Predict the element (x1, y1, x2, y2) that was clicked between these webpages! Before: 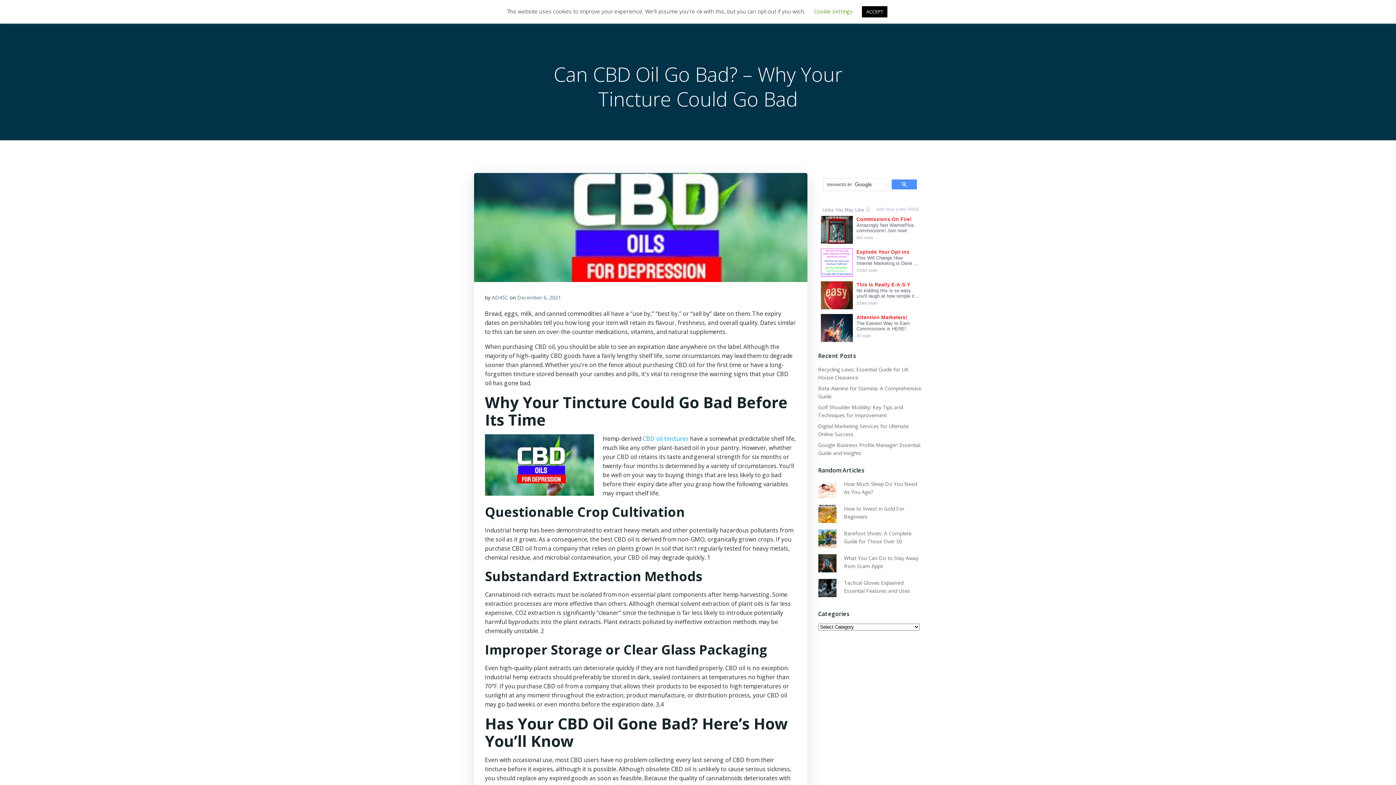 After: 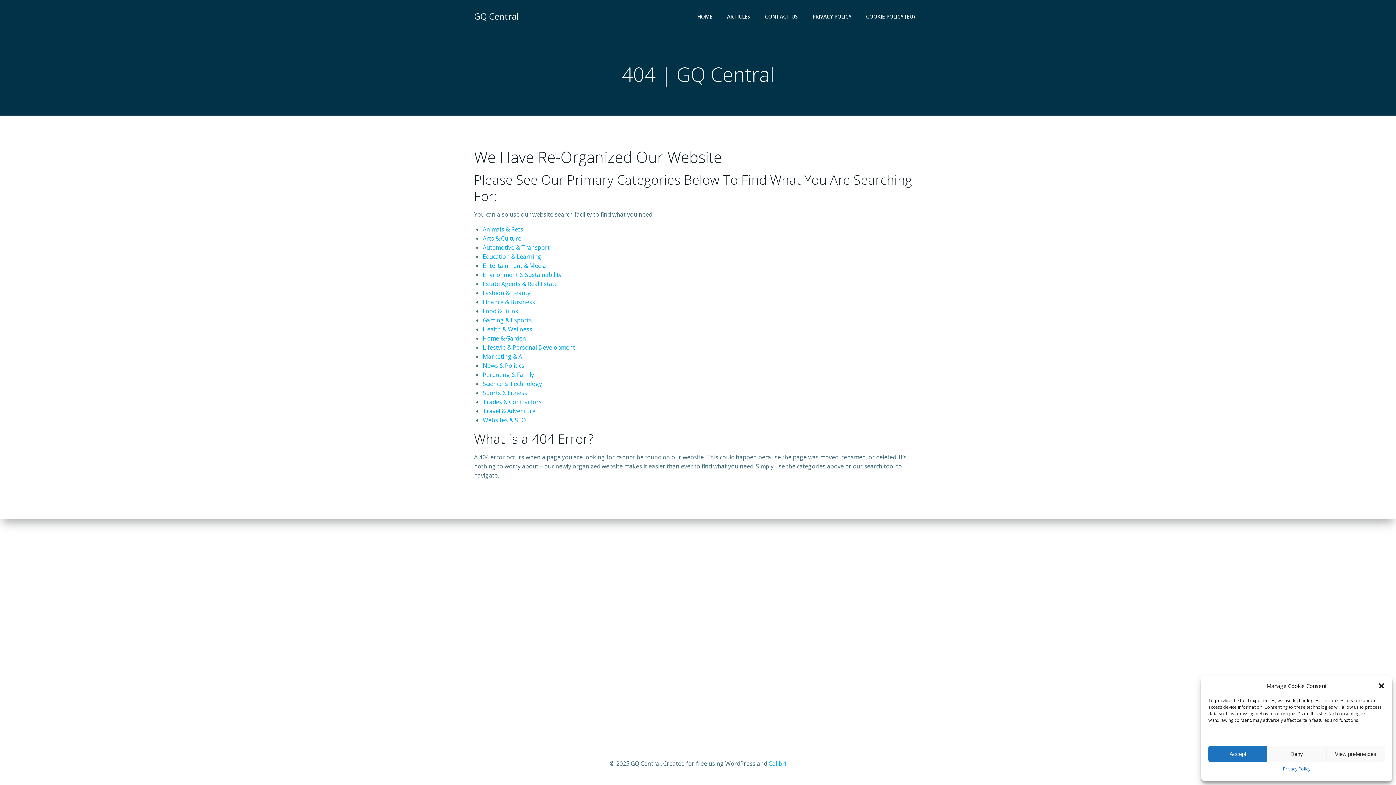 Action: bbox: (642, 434, 688, 442) label: CBD oil tinctures